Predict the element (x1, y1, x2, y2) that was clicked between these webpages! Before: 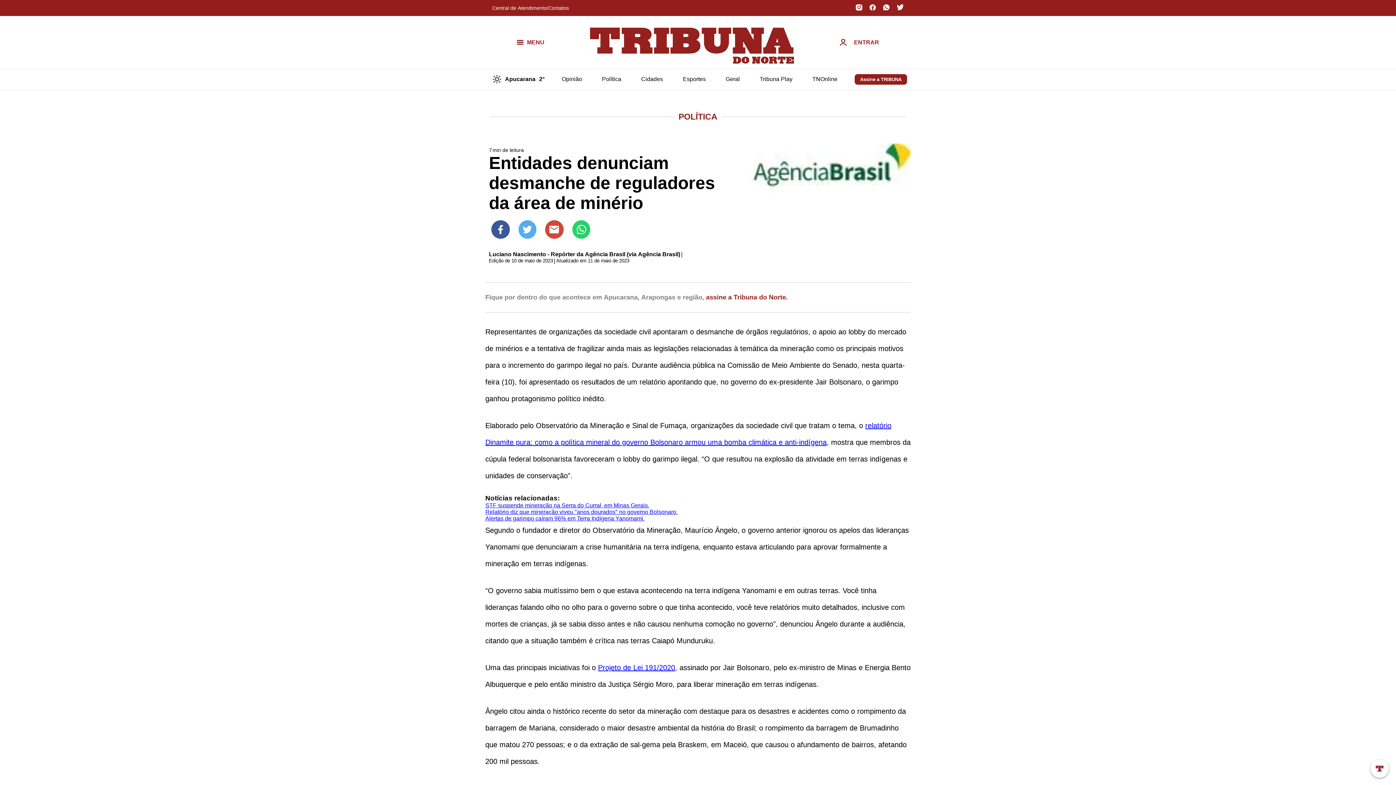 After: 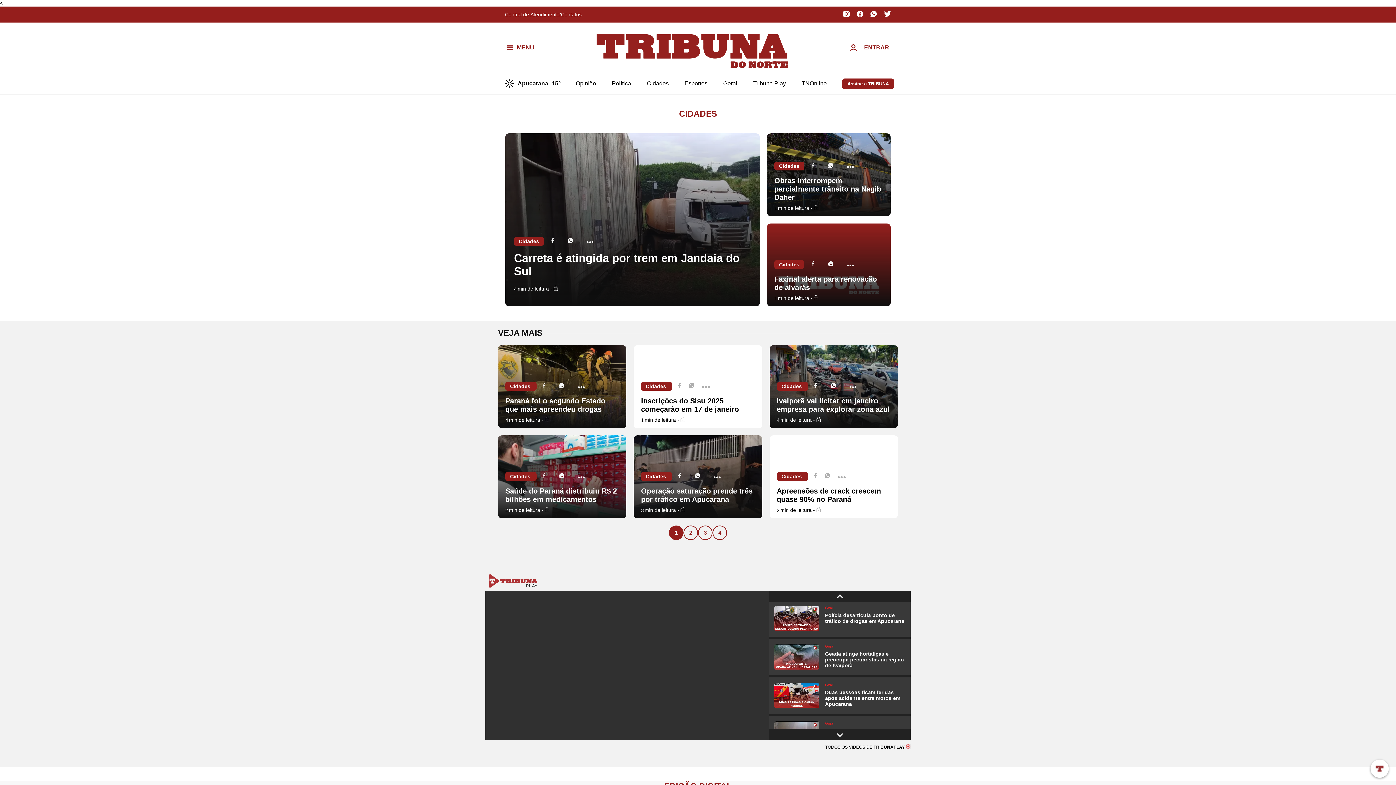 Action: label: Cidades bbox: (641, 76, 663, 82)